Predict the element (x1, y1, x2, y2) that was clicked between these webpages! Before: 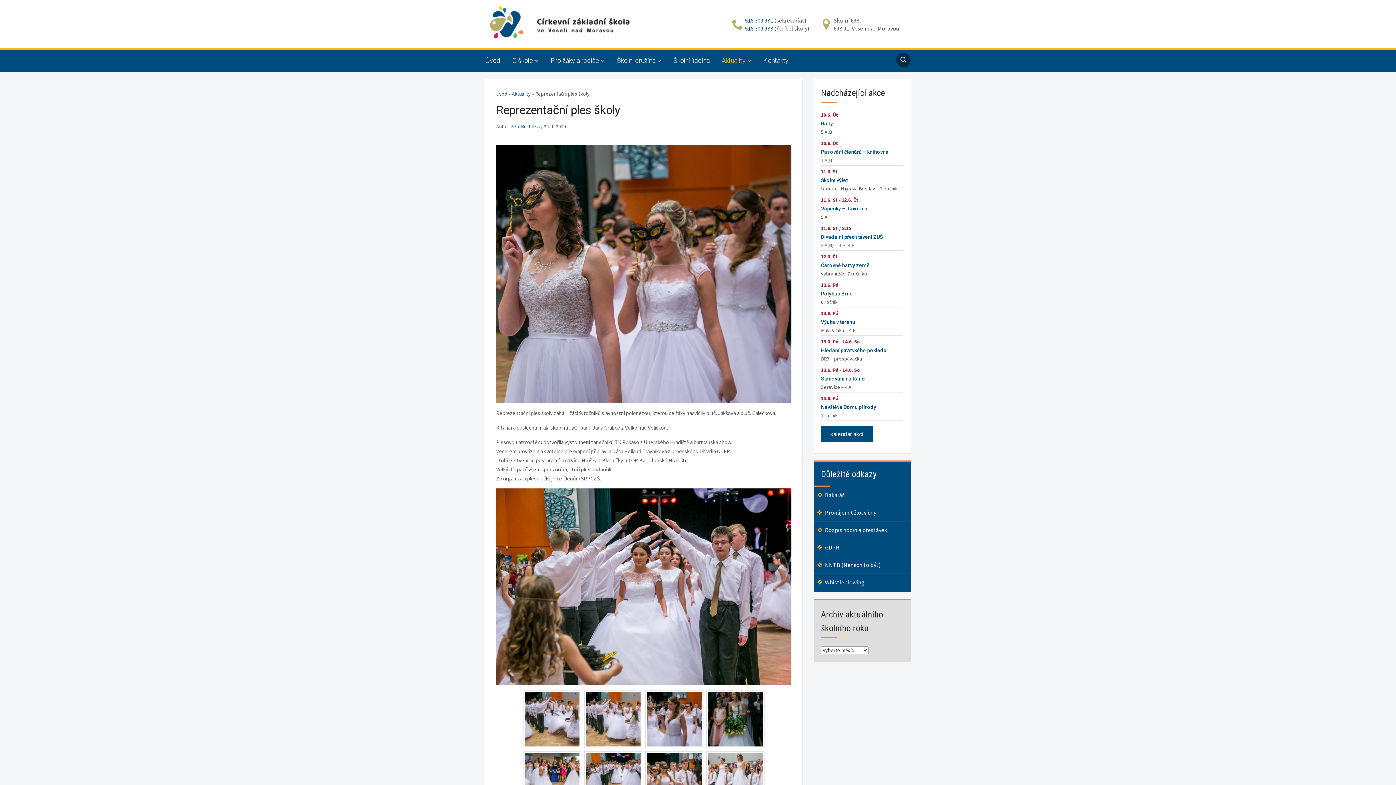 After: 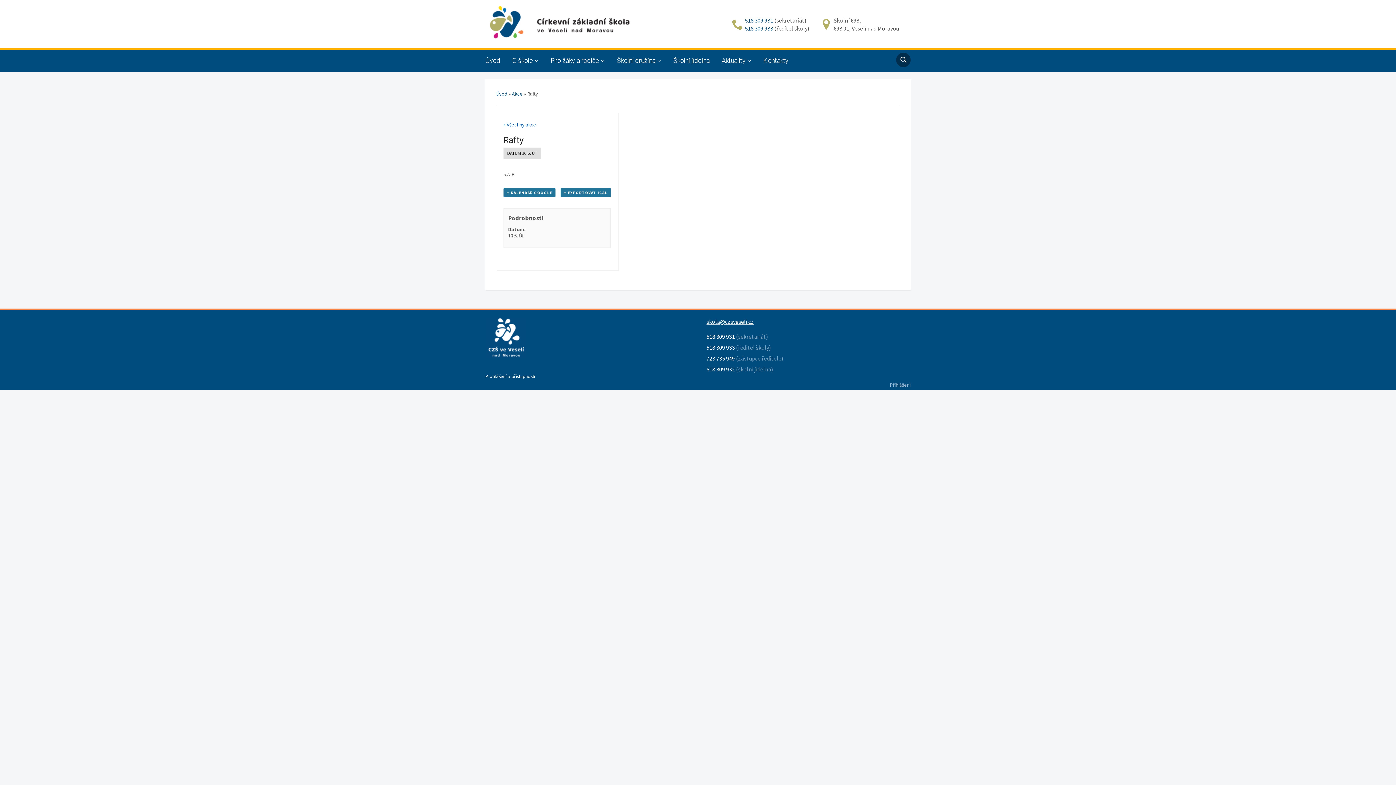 Action: bbox: (821, 120, 833, 126) label: Rafty